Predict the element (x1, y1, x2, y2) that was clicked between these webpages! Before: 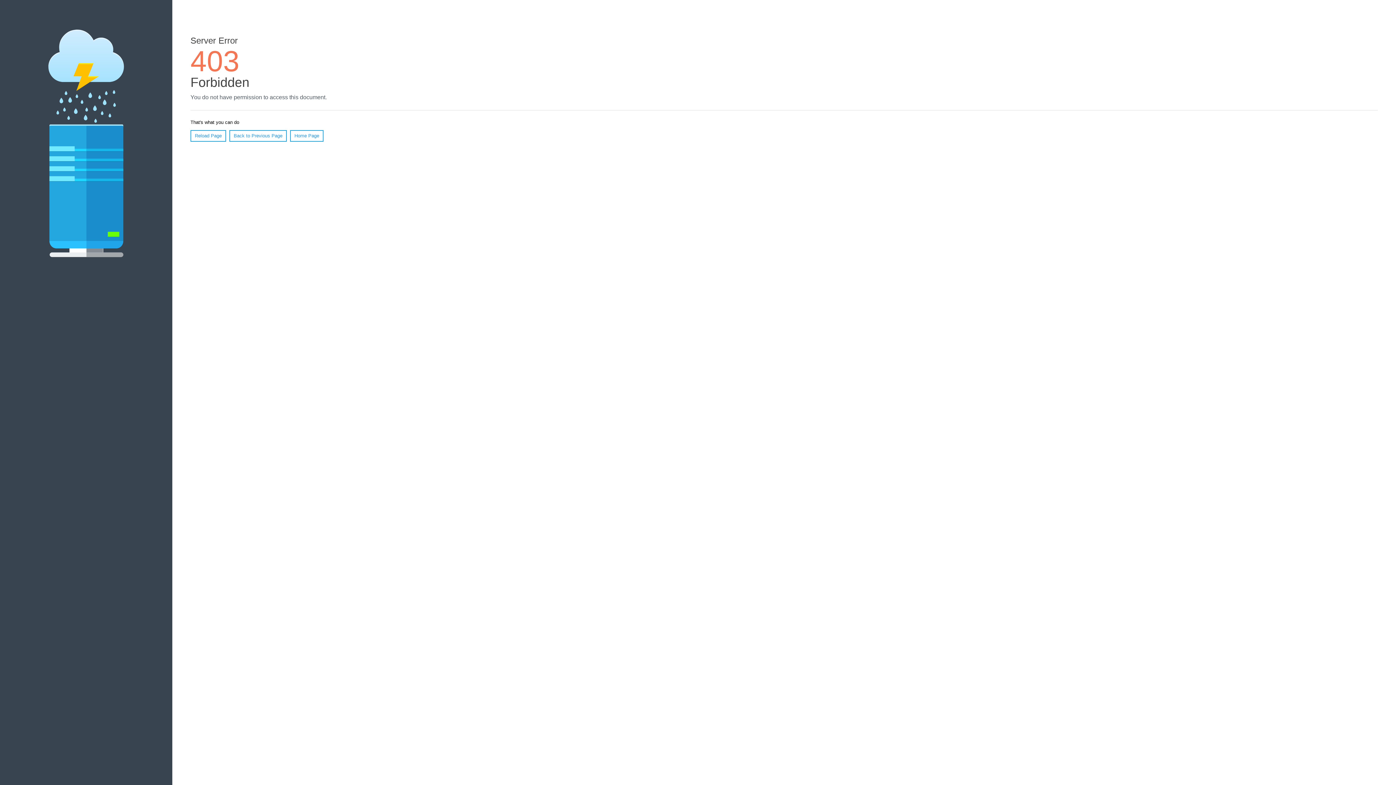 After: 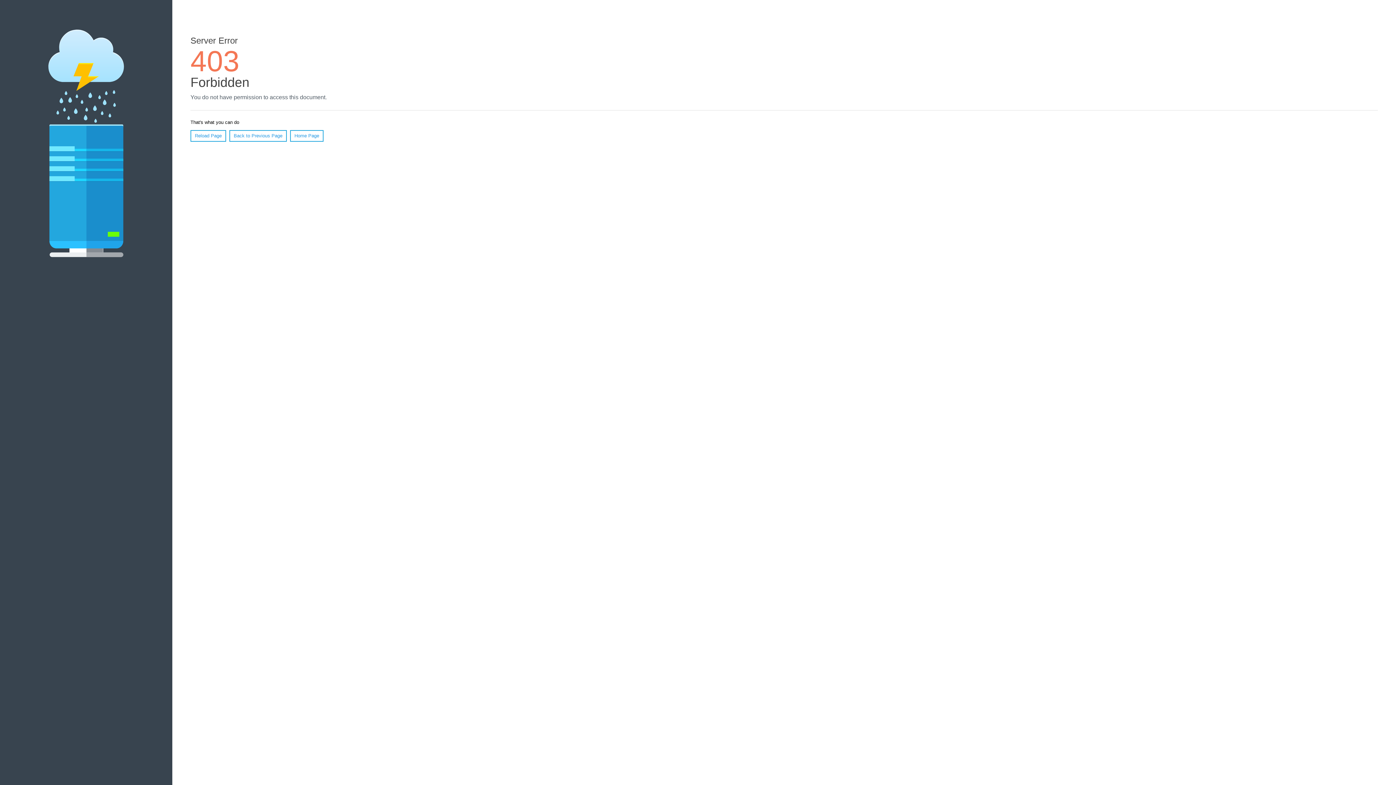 Action: bbox: (190, 130, 226, 141) label: Reload Page